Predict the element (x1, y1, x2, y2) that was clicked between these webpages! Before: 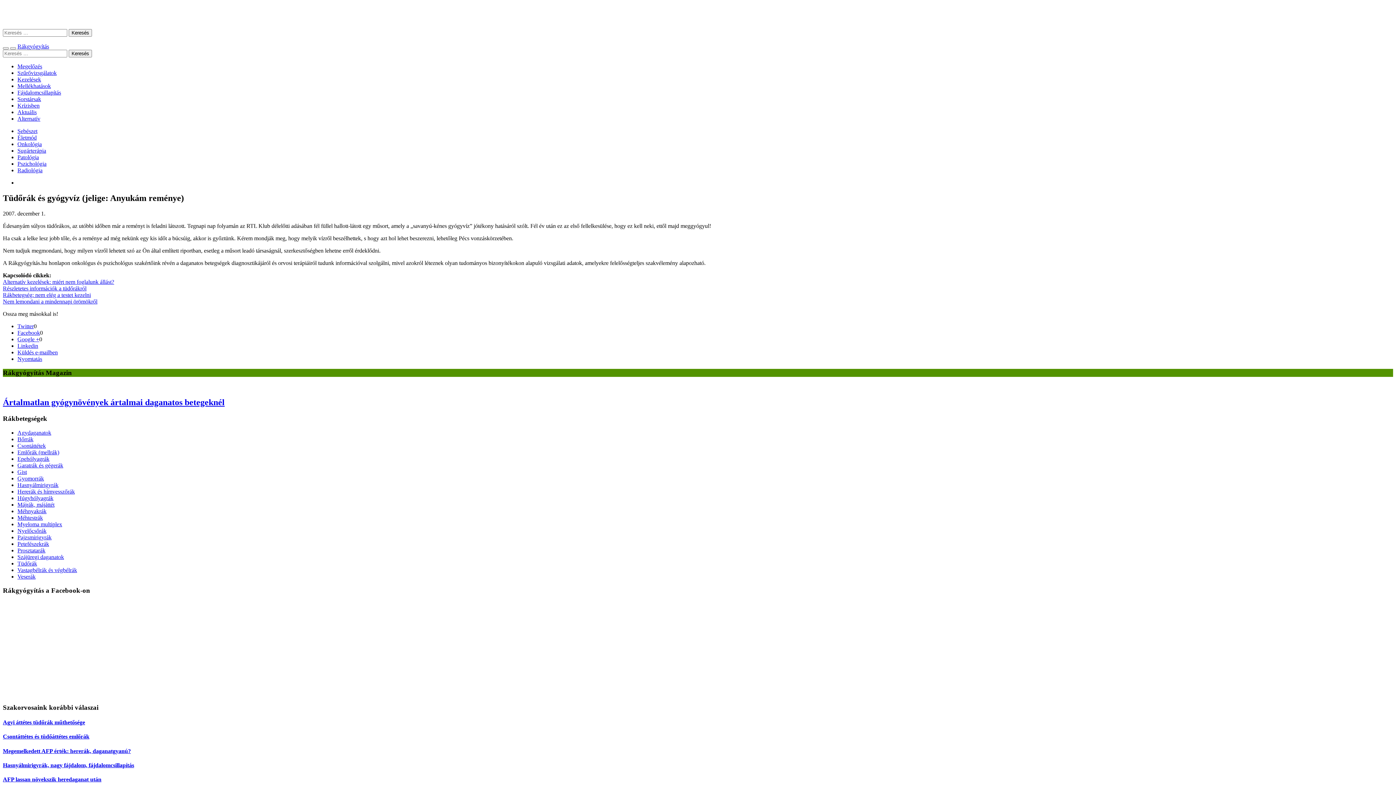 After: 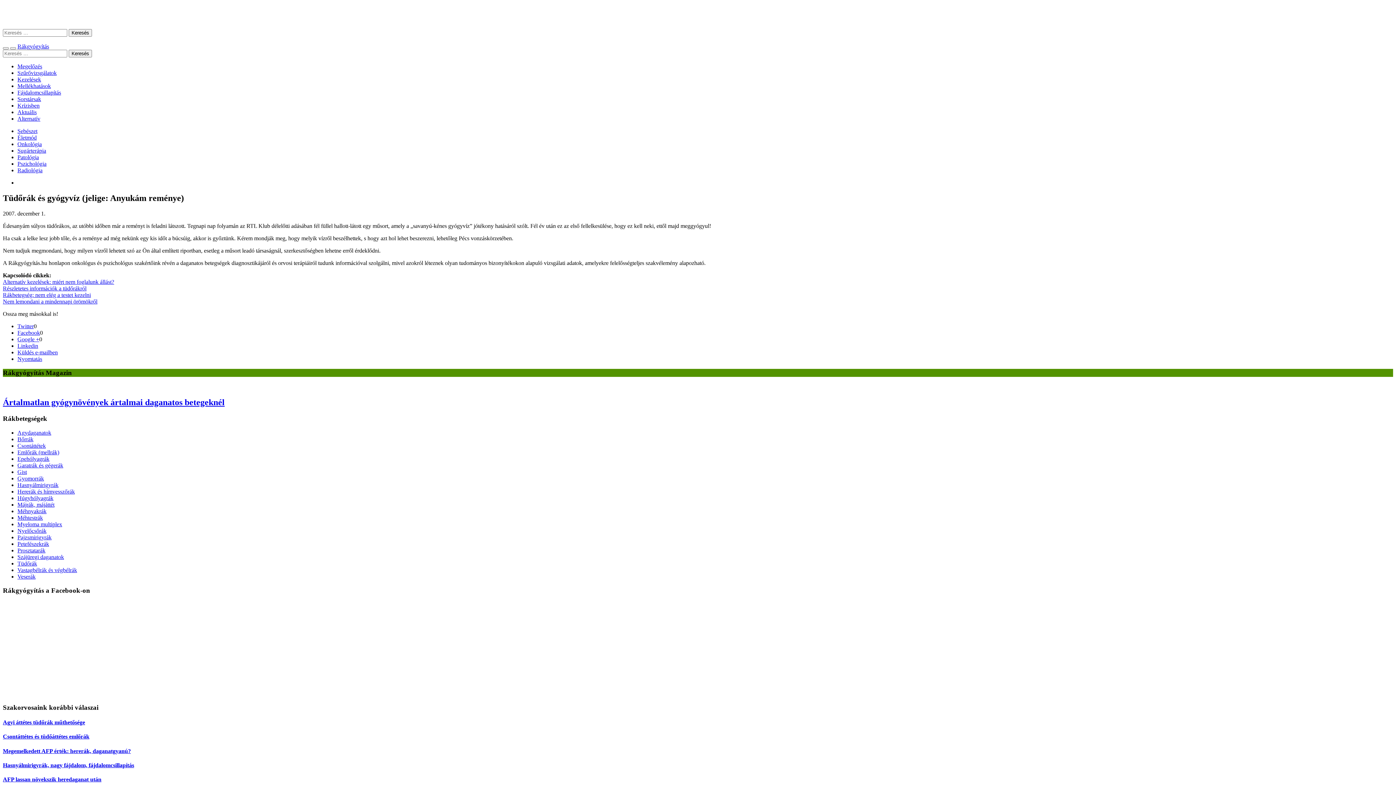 Action: bbox: (17, 349, 57, 355) label: Küldés e-mailben